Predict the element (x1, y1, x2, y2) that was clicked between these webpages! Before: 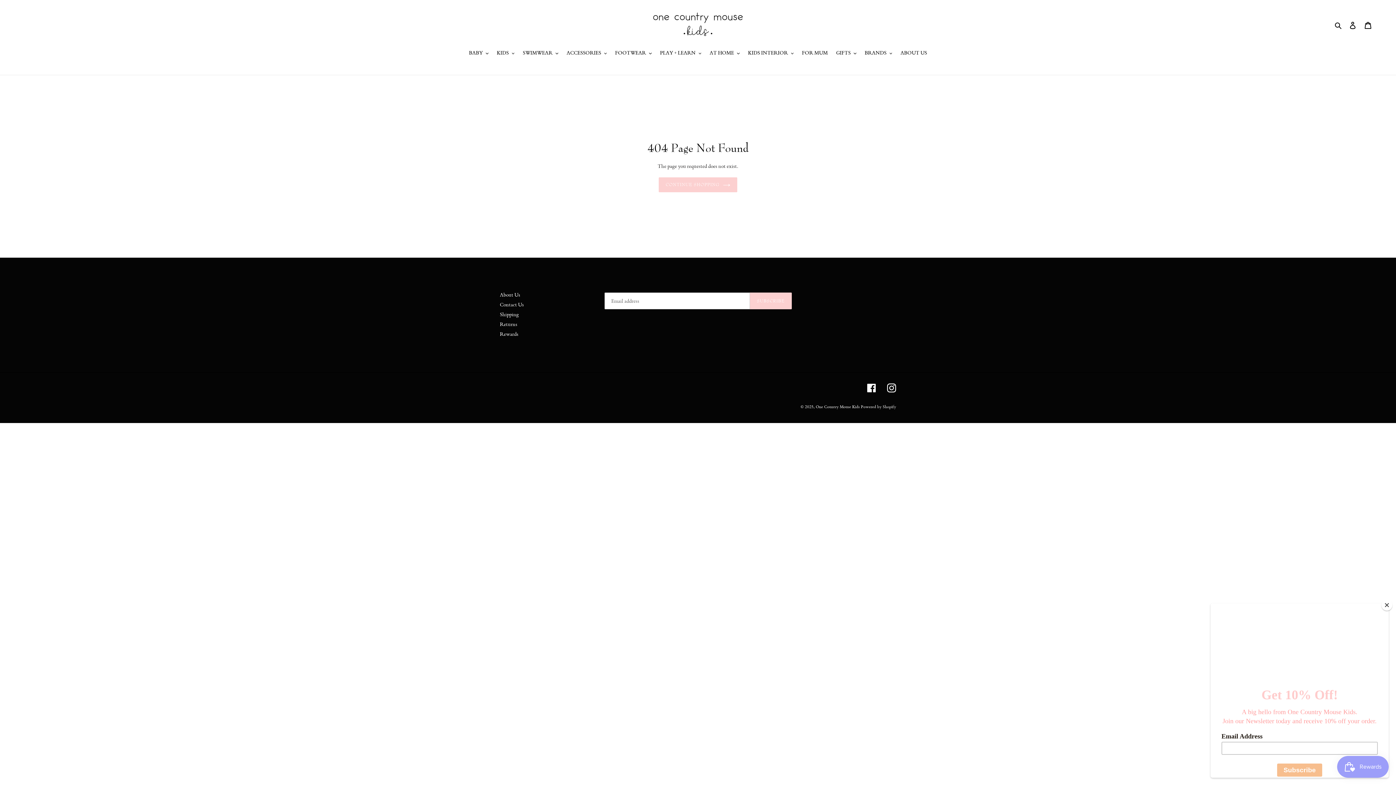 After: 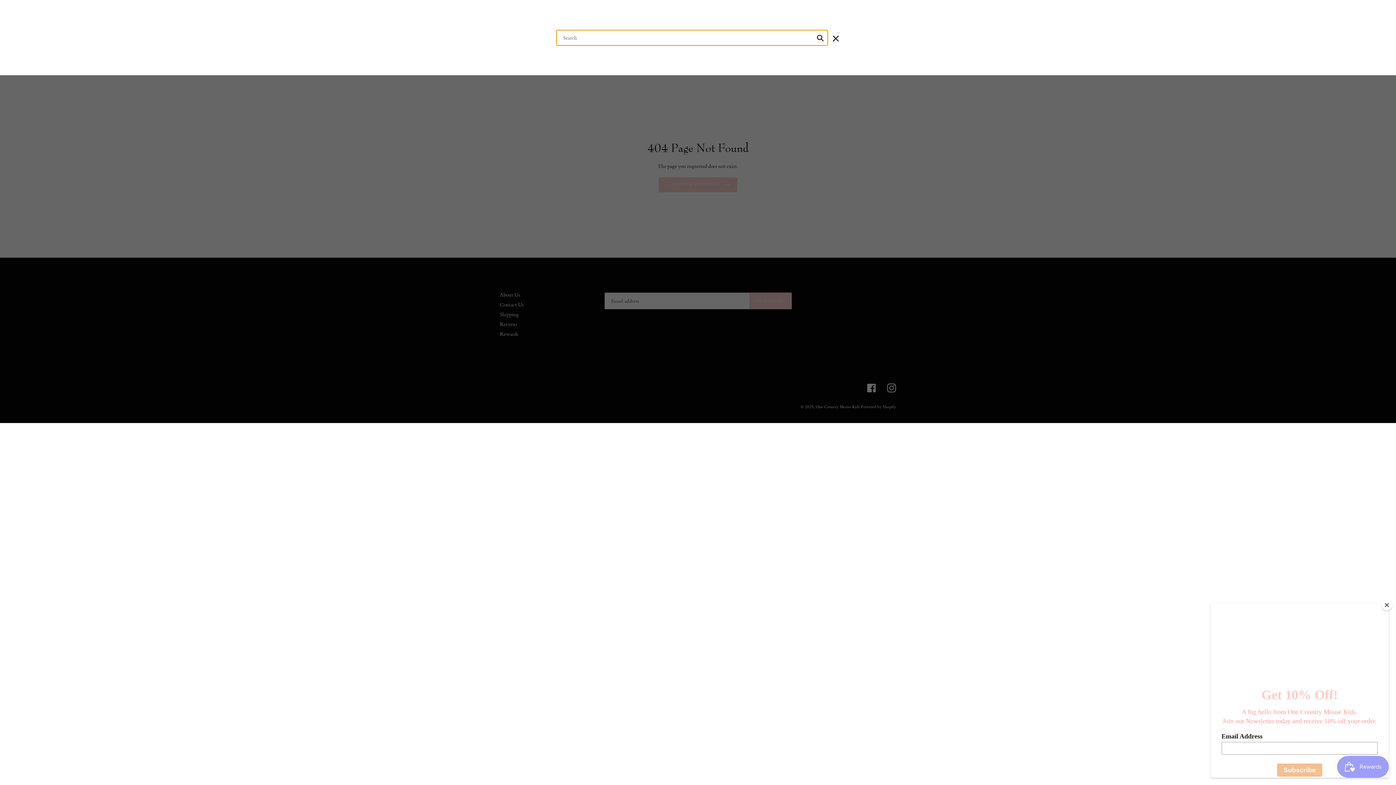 Action: label: Search bbox: (1332, 20, 1345, 29)